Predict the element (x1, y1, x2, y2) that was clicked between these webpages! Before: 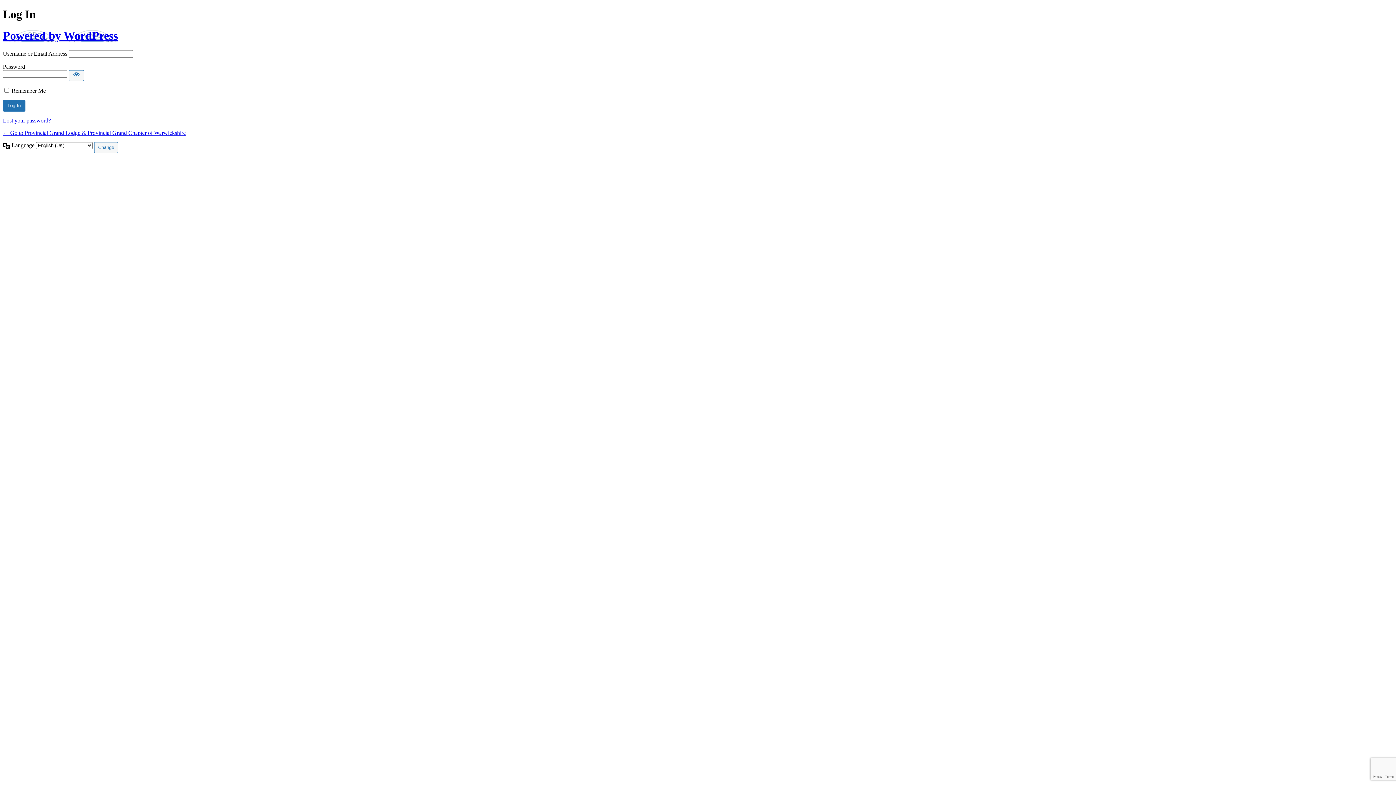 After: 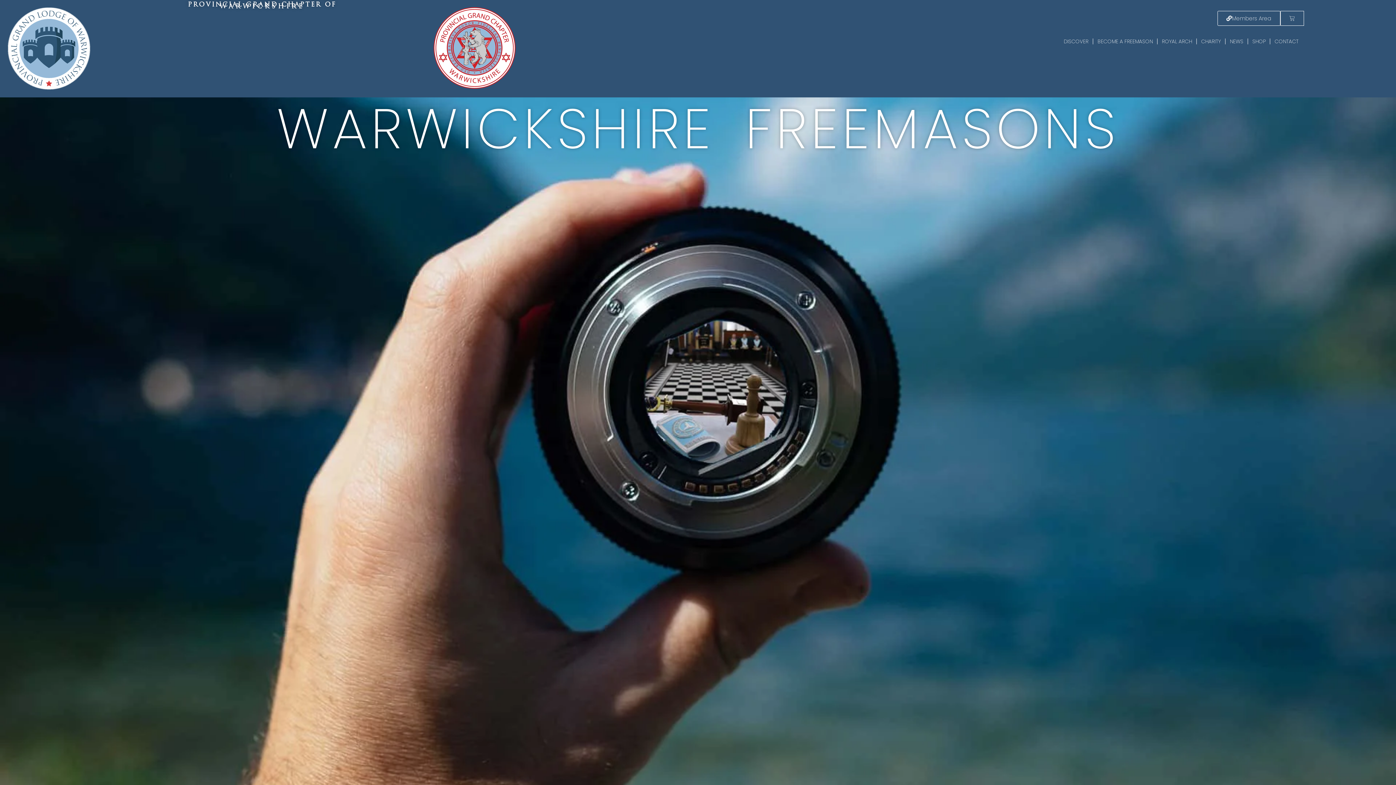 Action: label: Powered by WordPress bbox: (2, 29, 117, 42)